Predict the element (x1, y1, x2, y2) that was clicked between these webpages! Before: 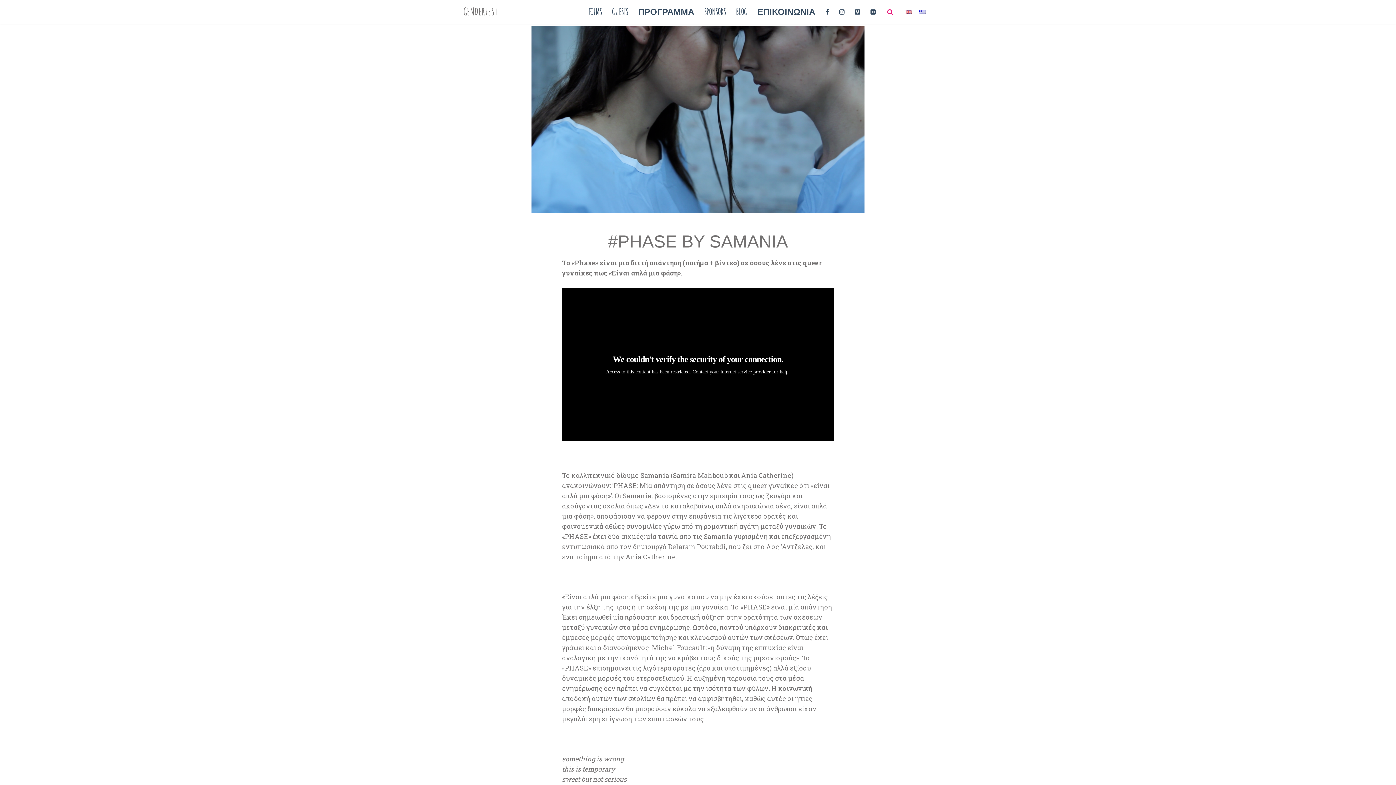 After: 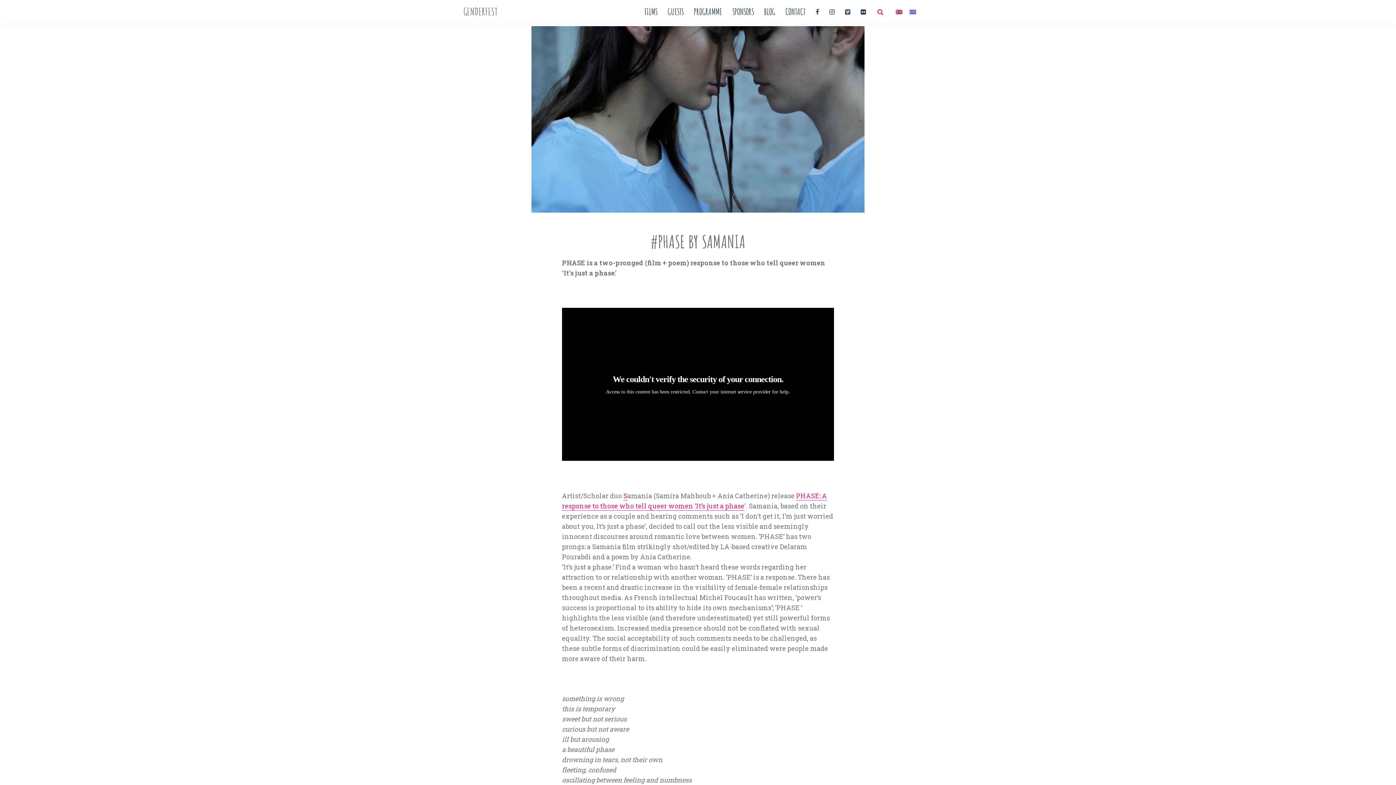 Action: bbox: (902, 7, 915, 16)